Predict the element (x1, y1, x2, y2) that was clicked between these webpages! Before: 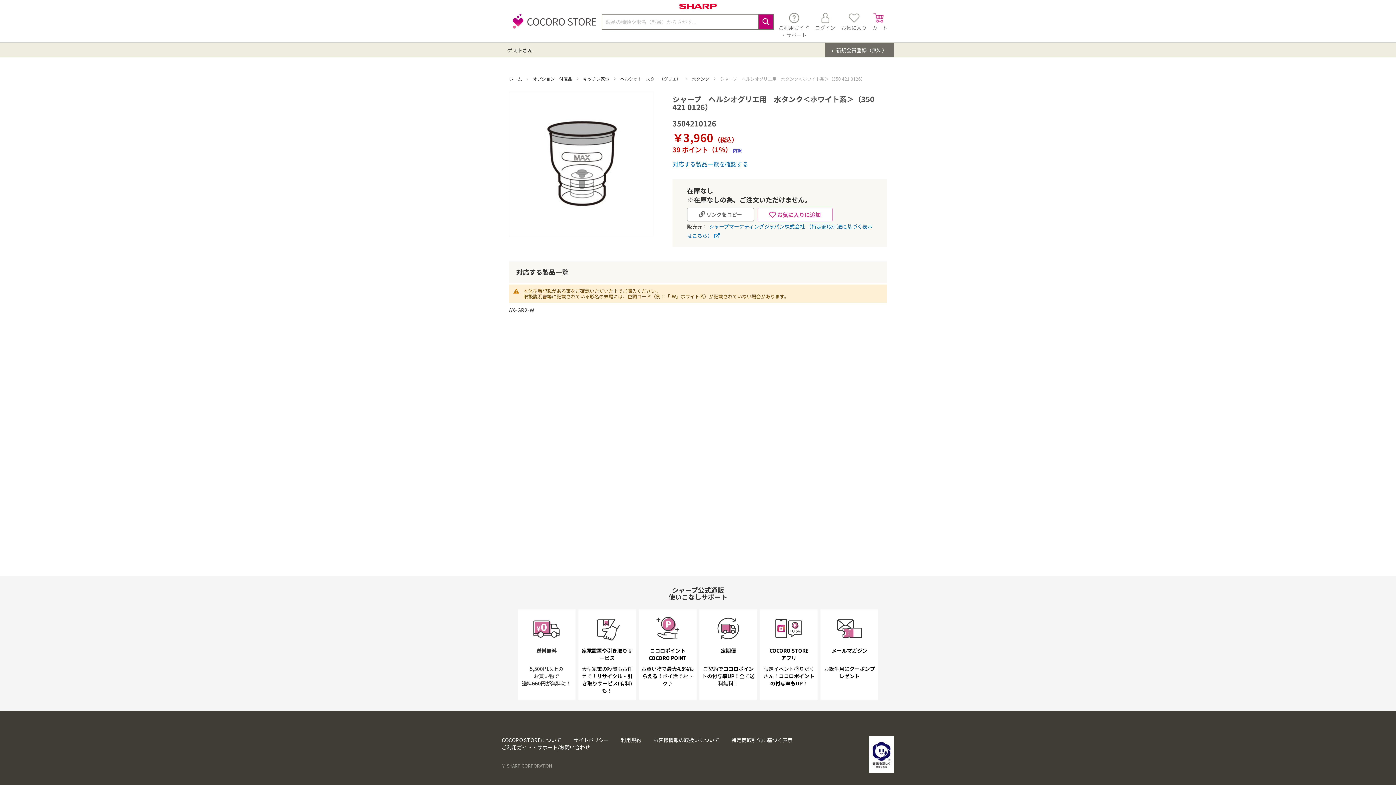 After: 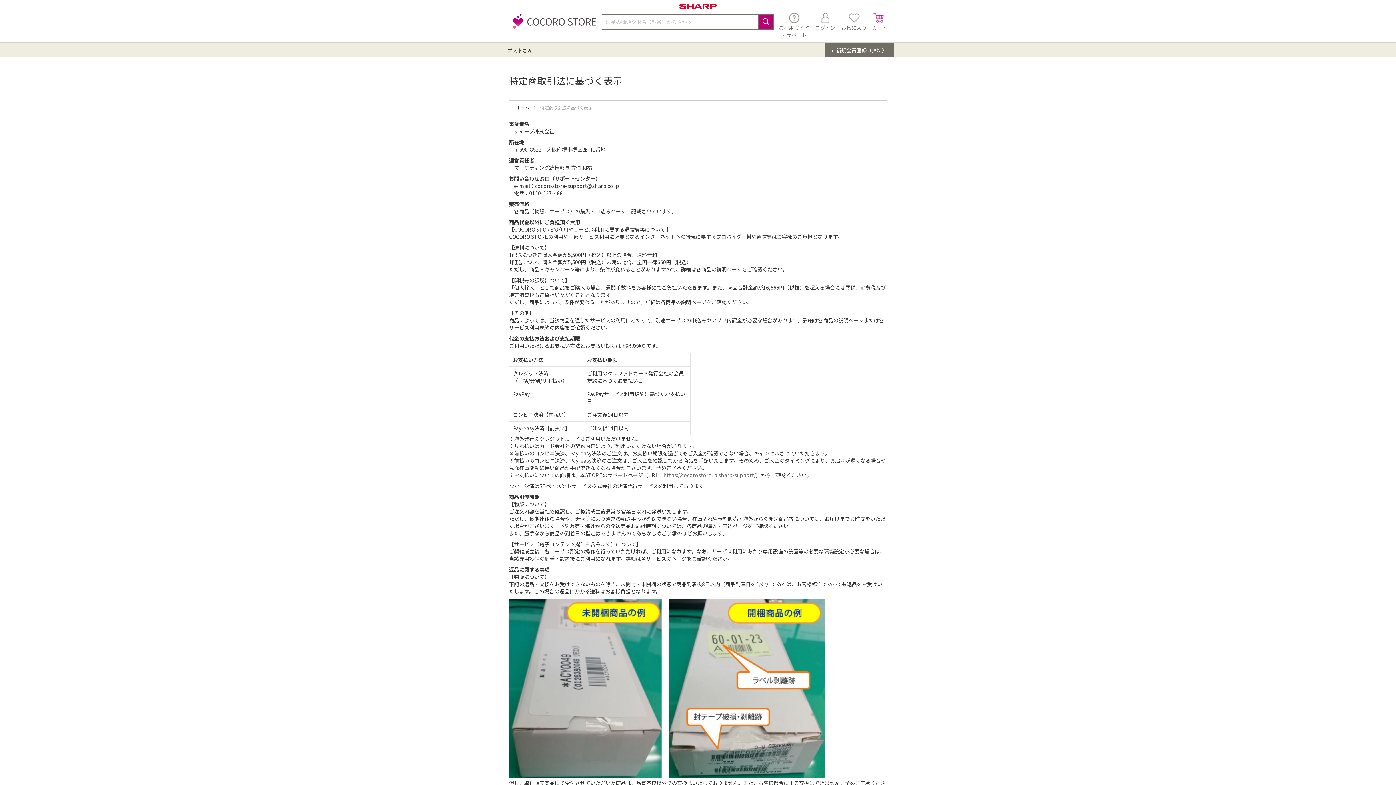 Action: bbox: (731, 736, 792, 744) label: 特定商取引法に基づく表示